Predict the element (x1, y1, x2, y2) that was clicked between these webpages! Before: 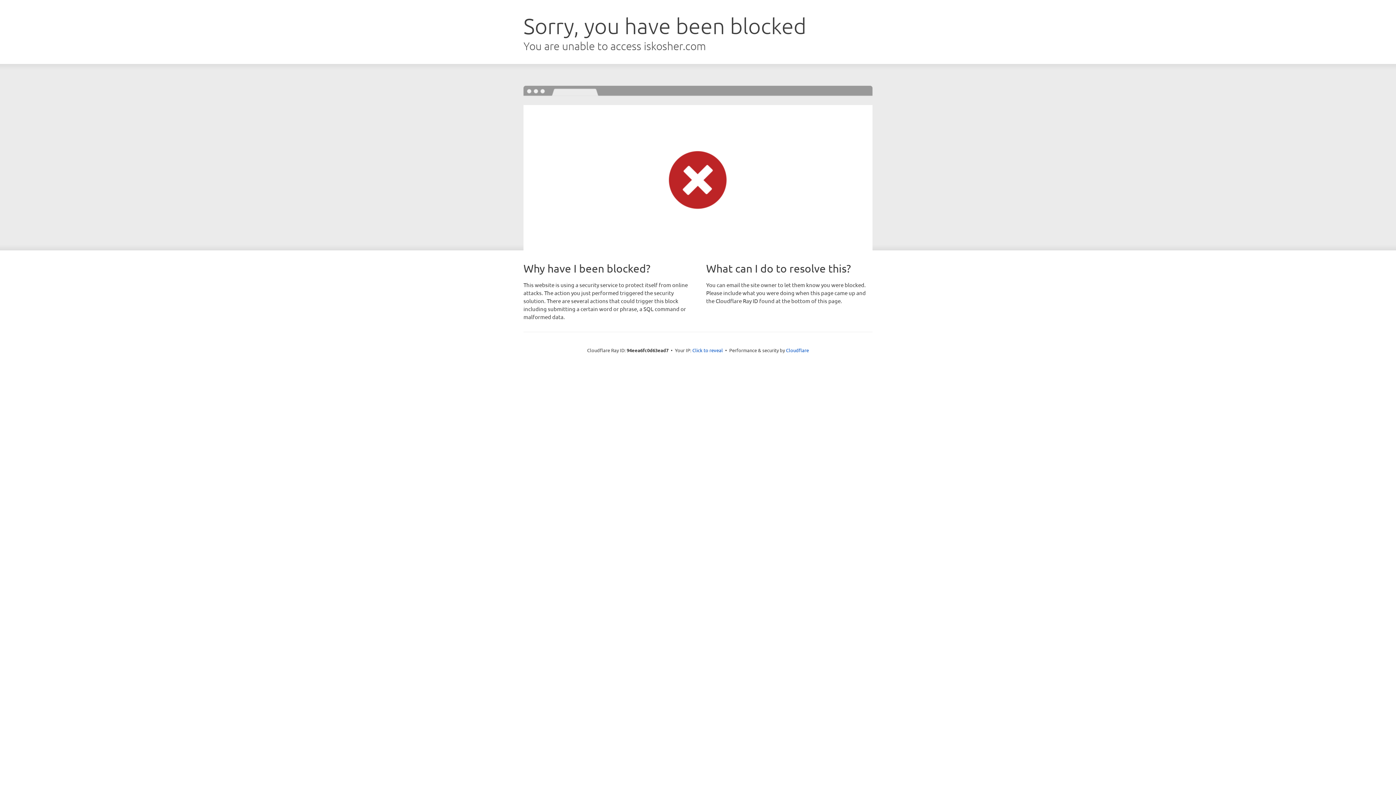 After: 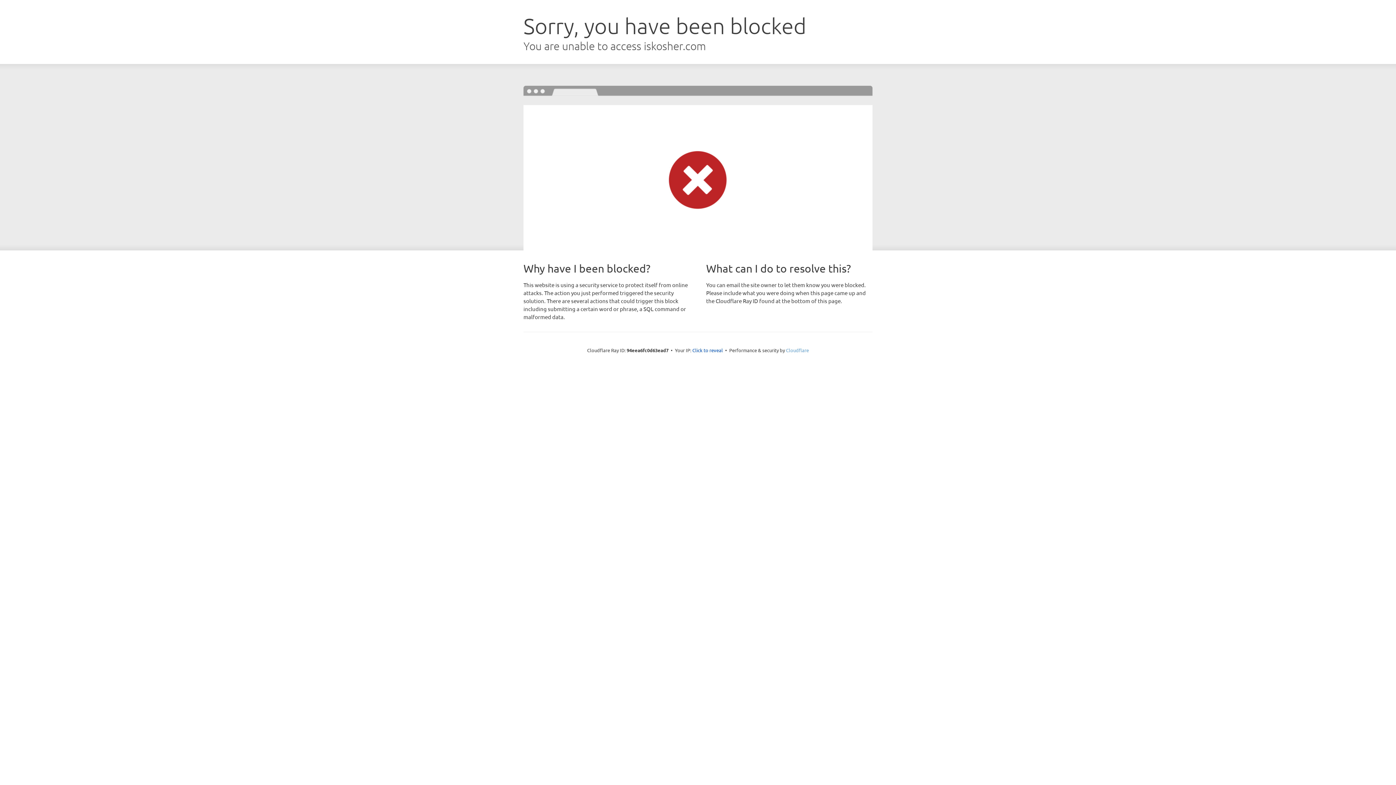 Action: label: Cloudflare bbox: (786, 347, 809, 353)